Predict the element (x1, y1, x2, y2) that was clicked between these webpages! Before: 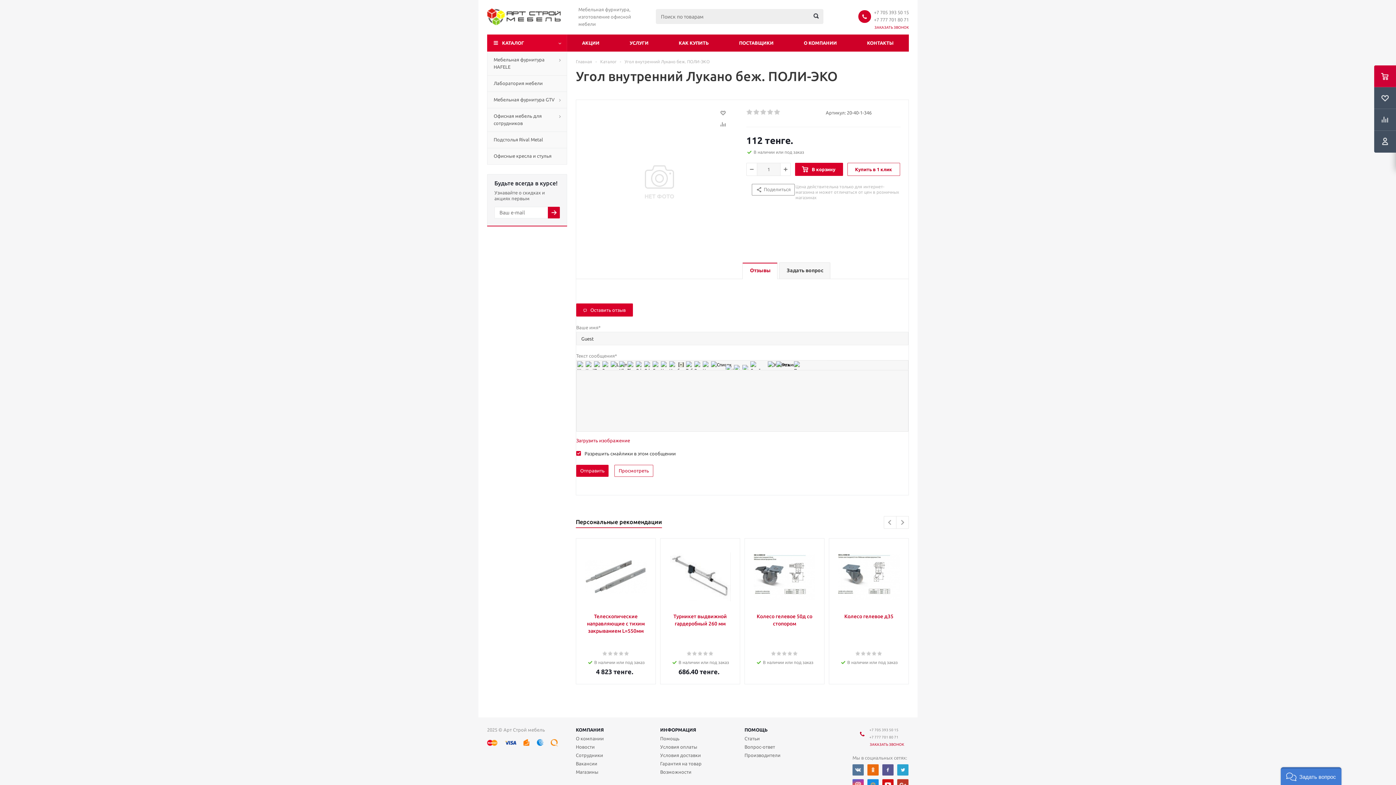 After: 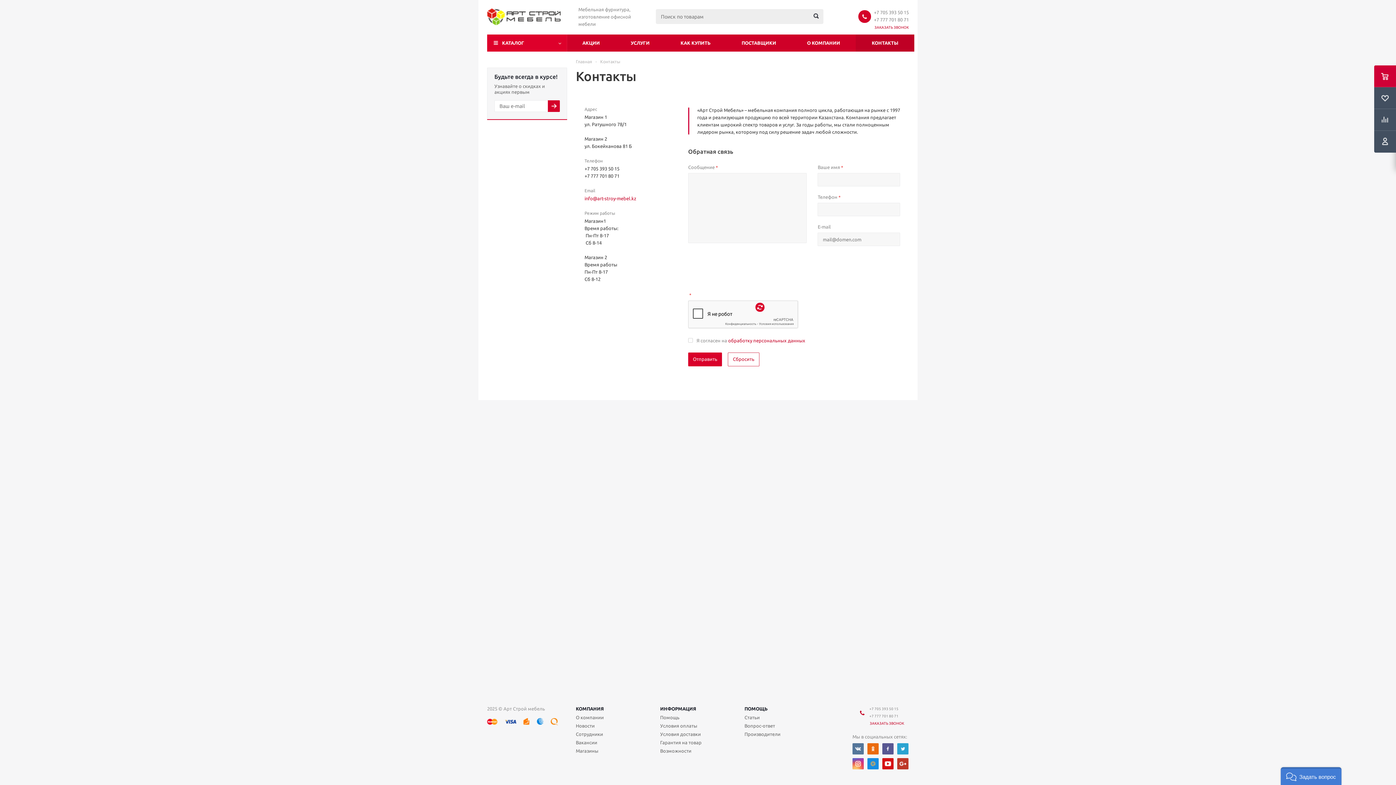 Action: bbox: (852, 34, 909, 51) label: КОНТАКТЫ